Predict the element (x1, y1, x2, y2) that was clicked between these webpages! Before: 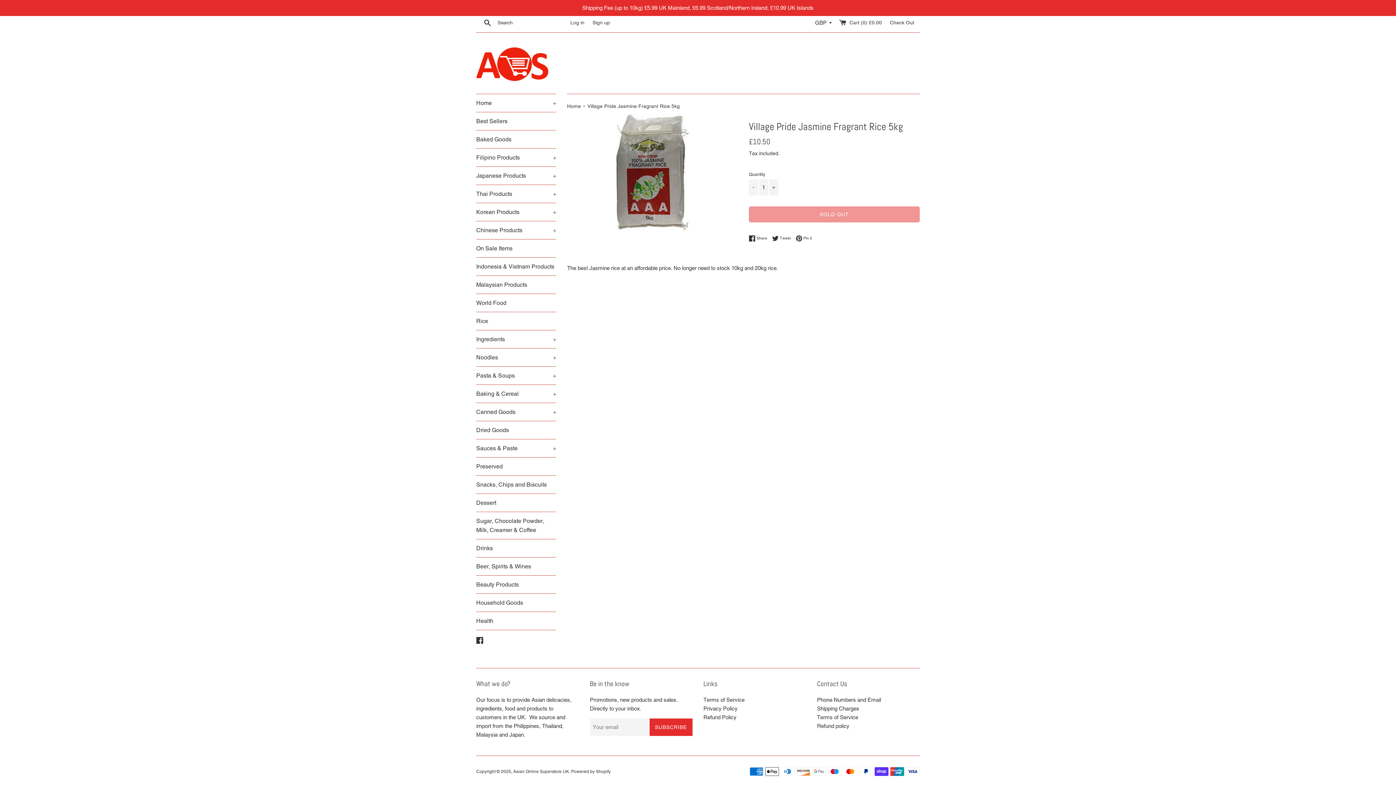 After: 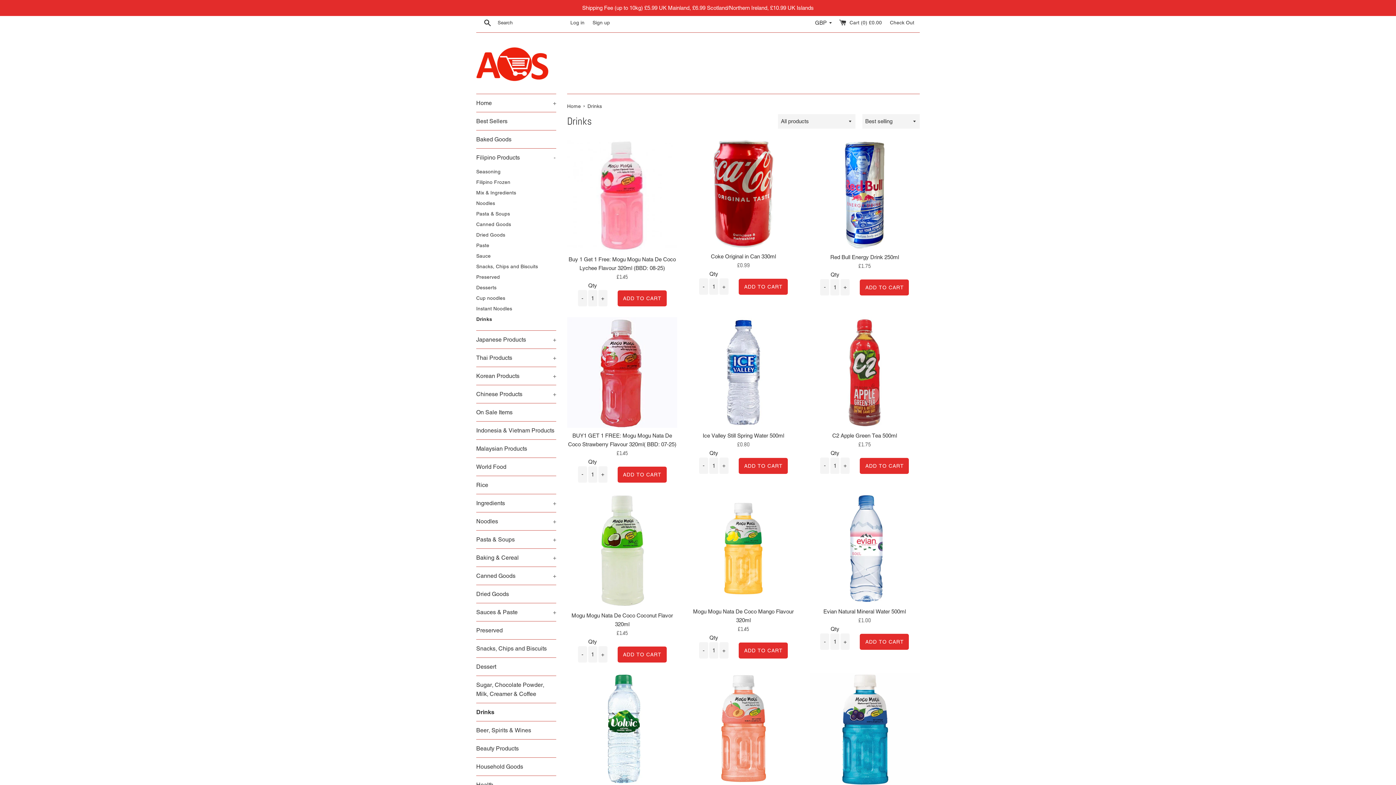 Action: bbox: (476, 539, 556, 557) label: Drinks